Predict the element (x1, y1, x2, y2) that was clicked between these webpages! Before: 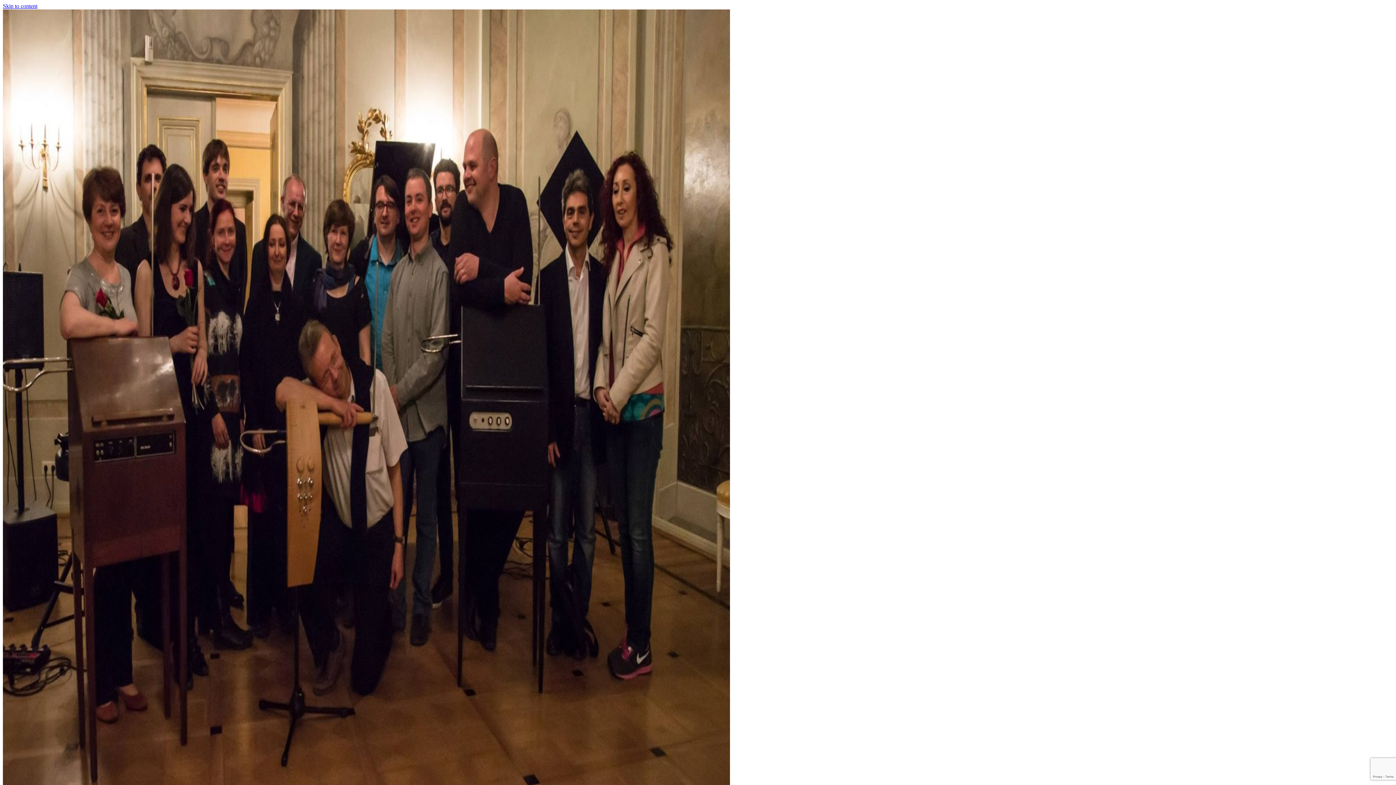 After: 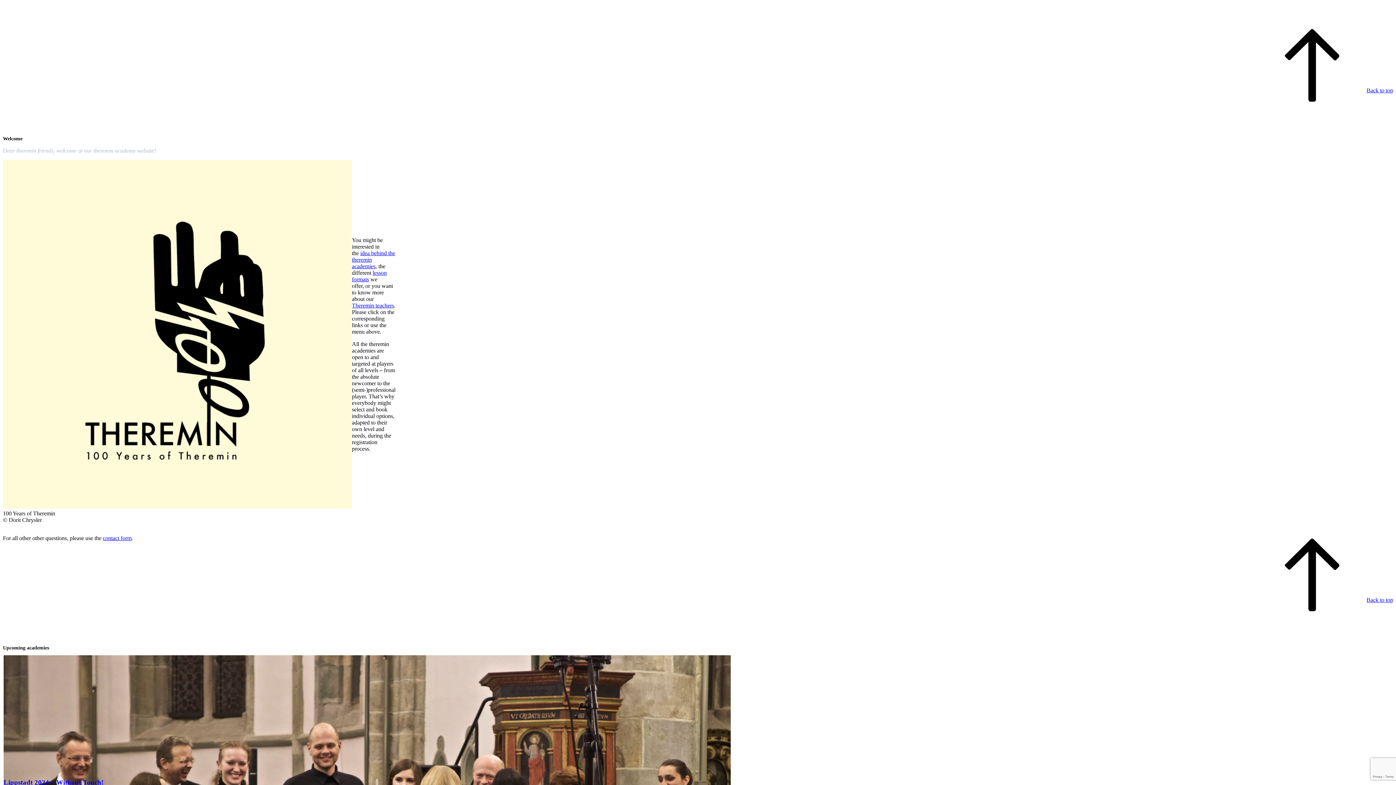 Action: bbox: (2, 2, 37, 9) label: Skip to content